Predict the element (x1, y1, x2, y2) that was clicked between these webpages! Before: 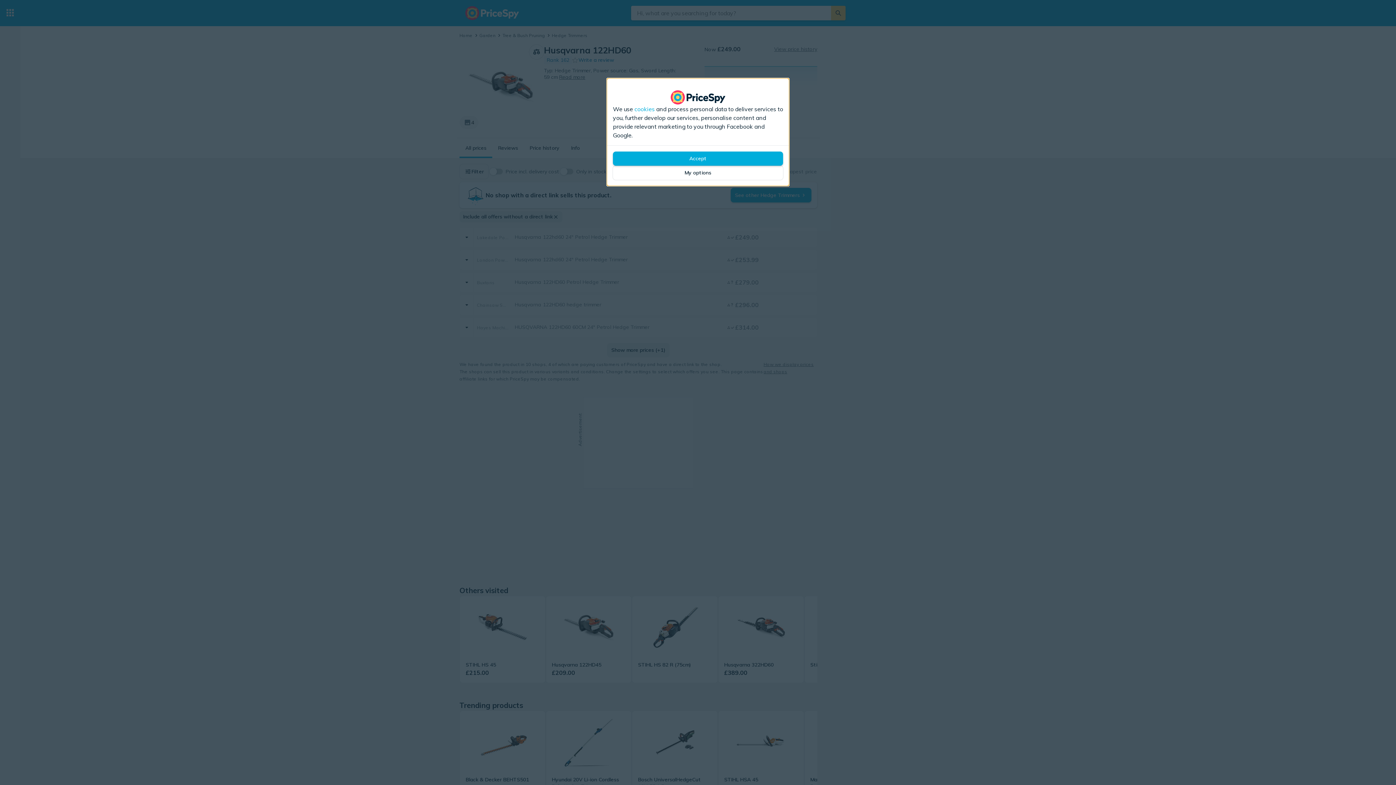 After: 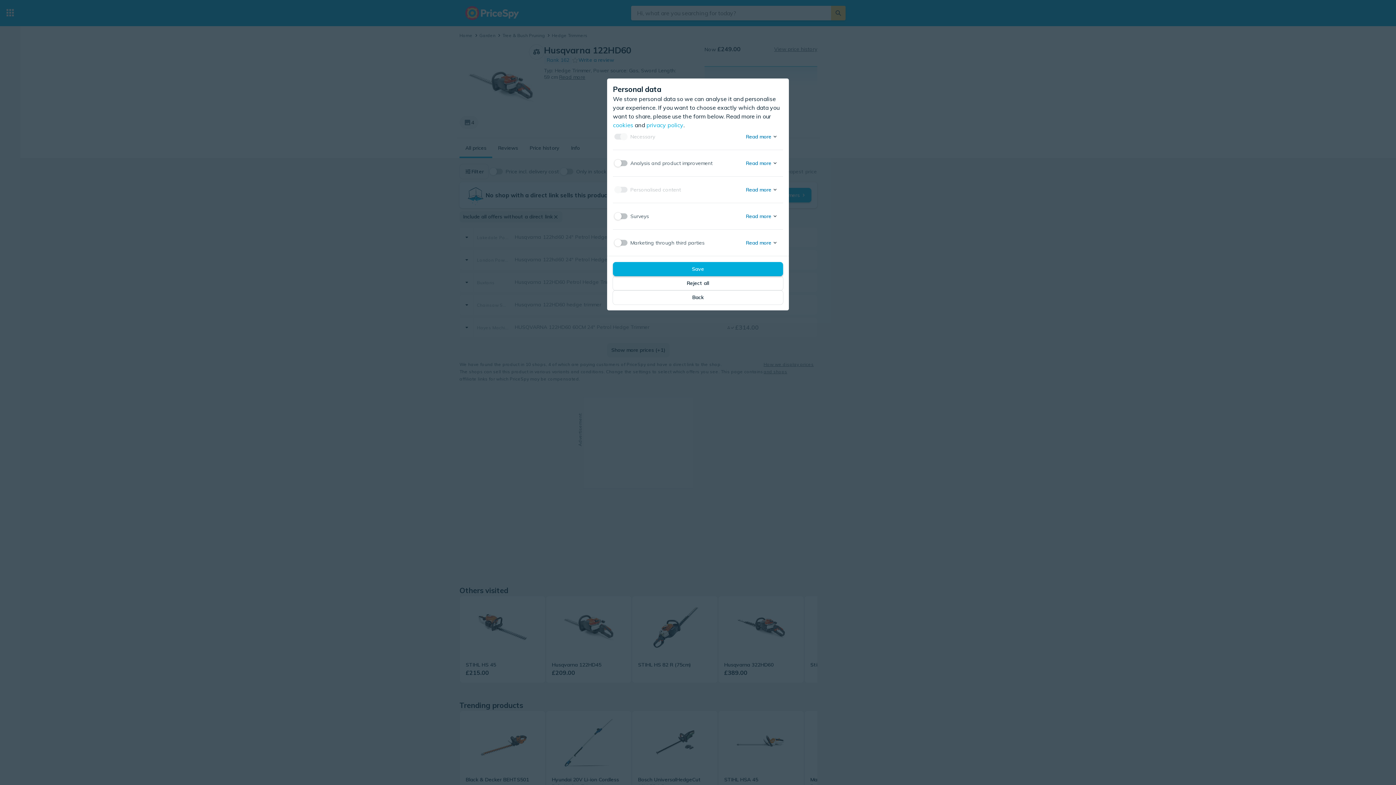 Action: bbox: (613, 165, 783, 180) label: My options